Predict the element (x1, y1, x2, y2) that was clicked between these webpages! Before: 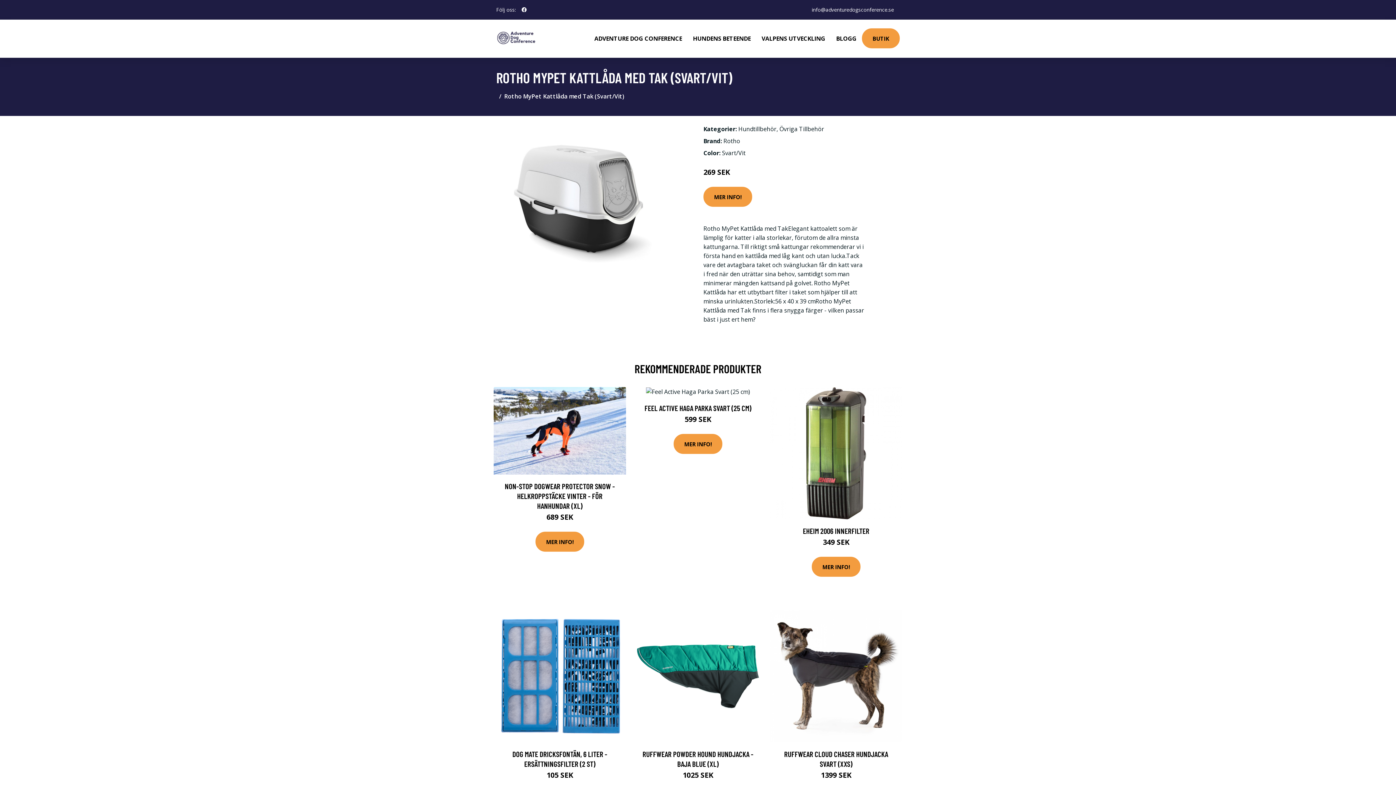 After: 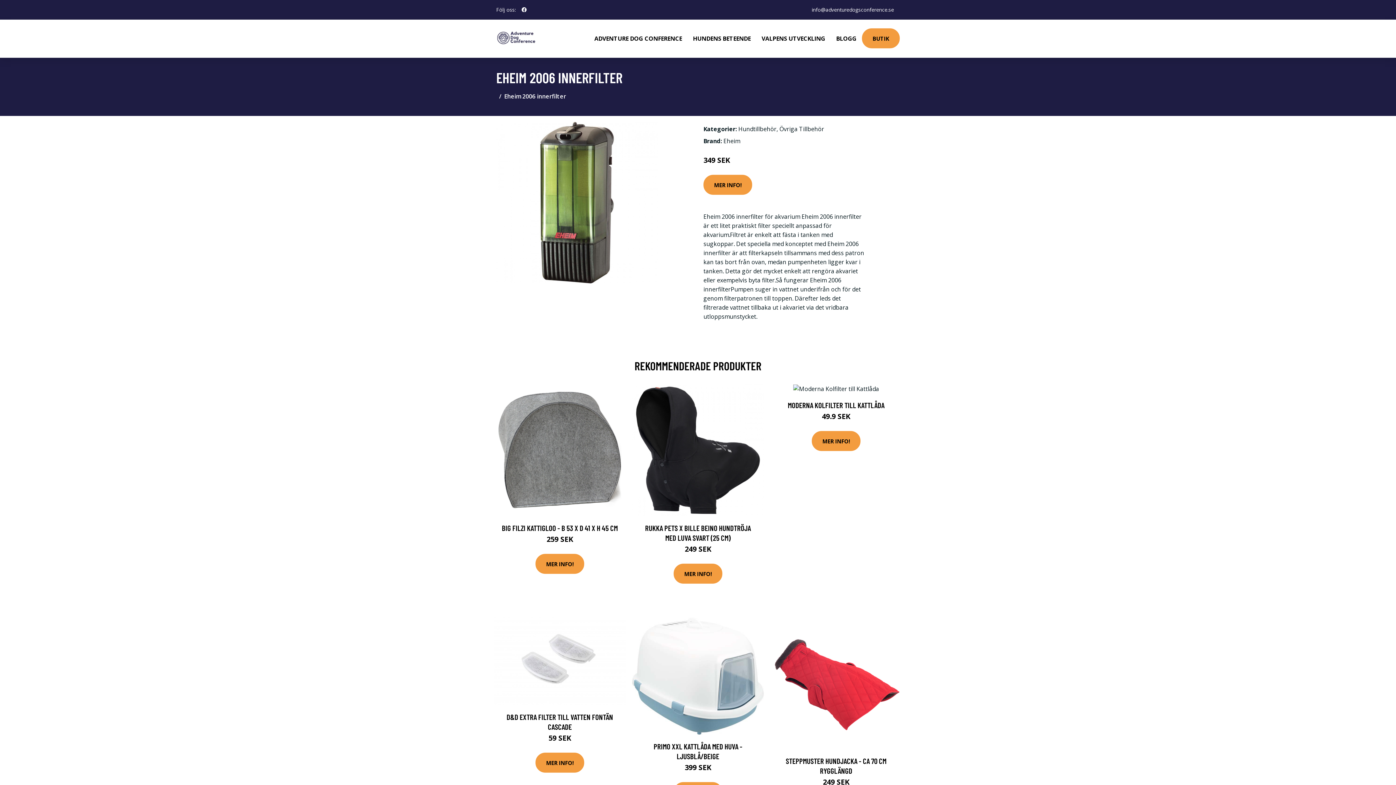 Action: bbox: (803, 526, 869, 535) label: EHEIM 2006 INNERFILTER